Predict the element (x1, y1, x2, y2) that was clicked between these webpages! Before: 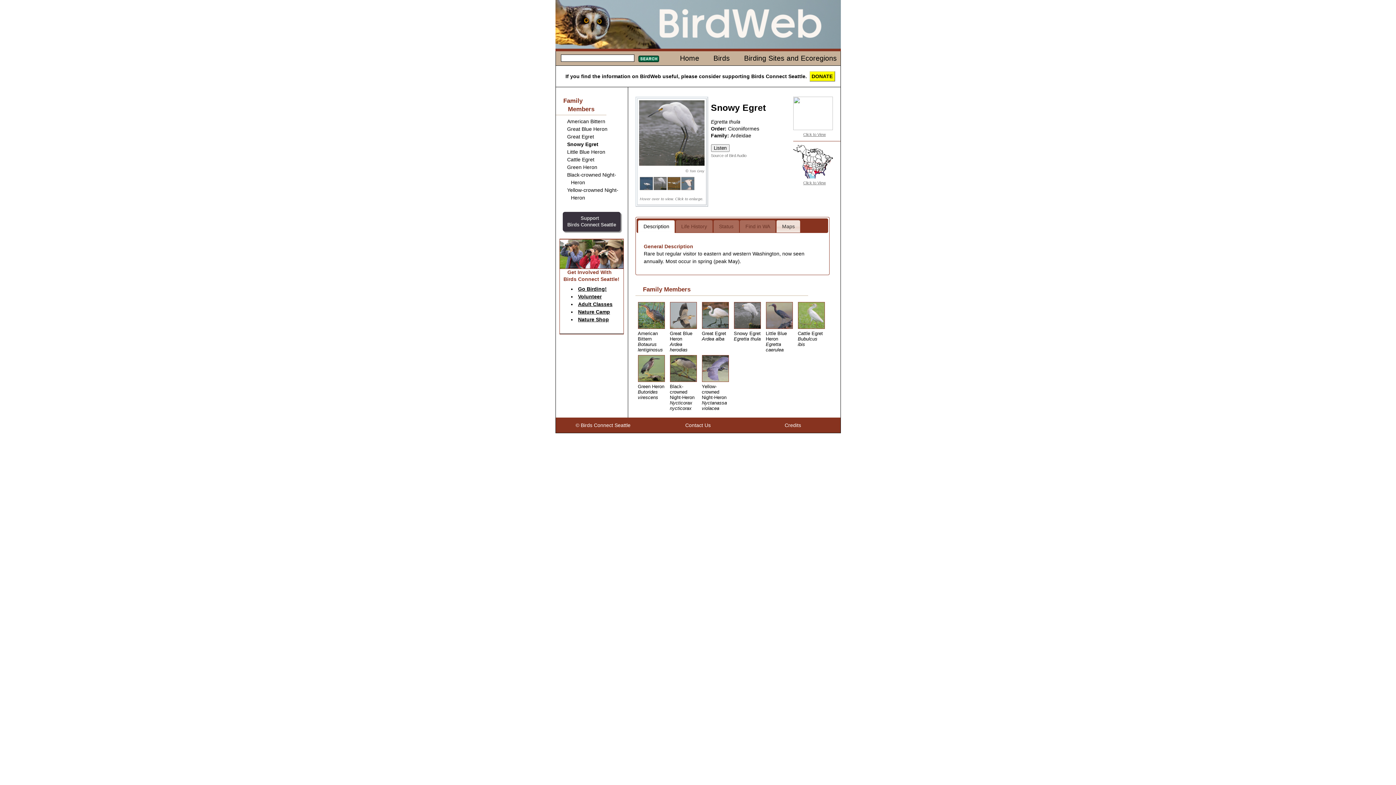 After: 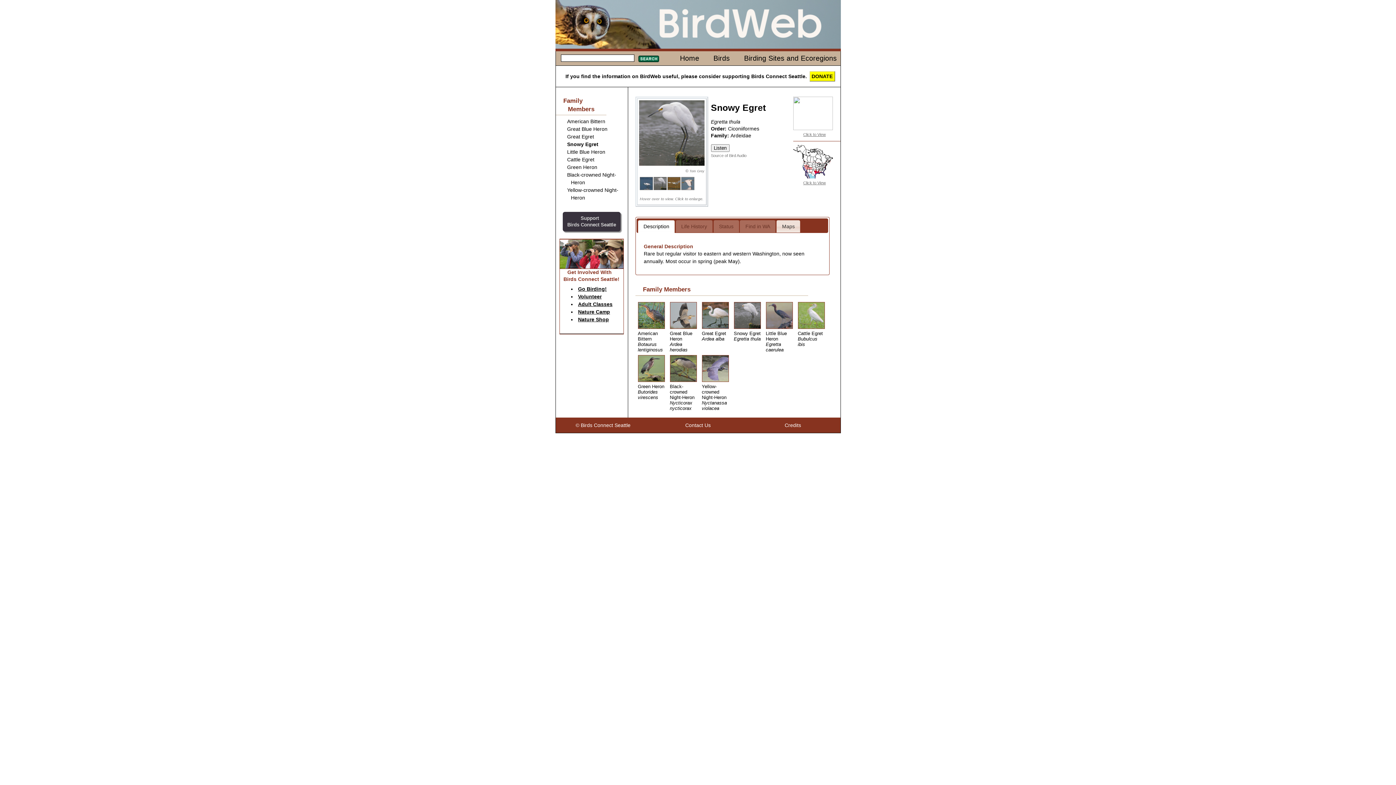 Action: label: Life History bbox: (676, 220, 712, 232)